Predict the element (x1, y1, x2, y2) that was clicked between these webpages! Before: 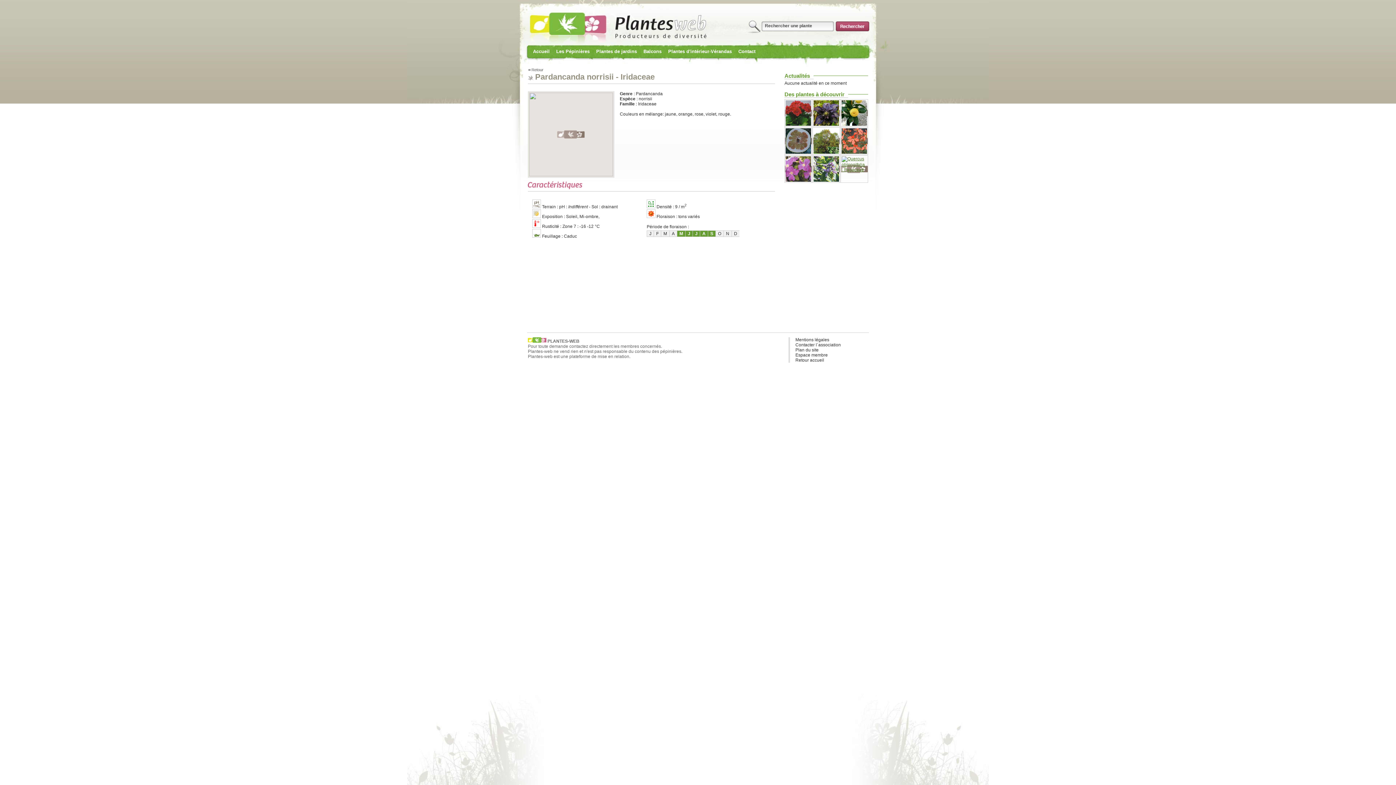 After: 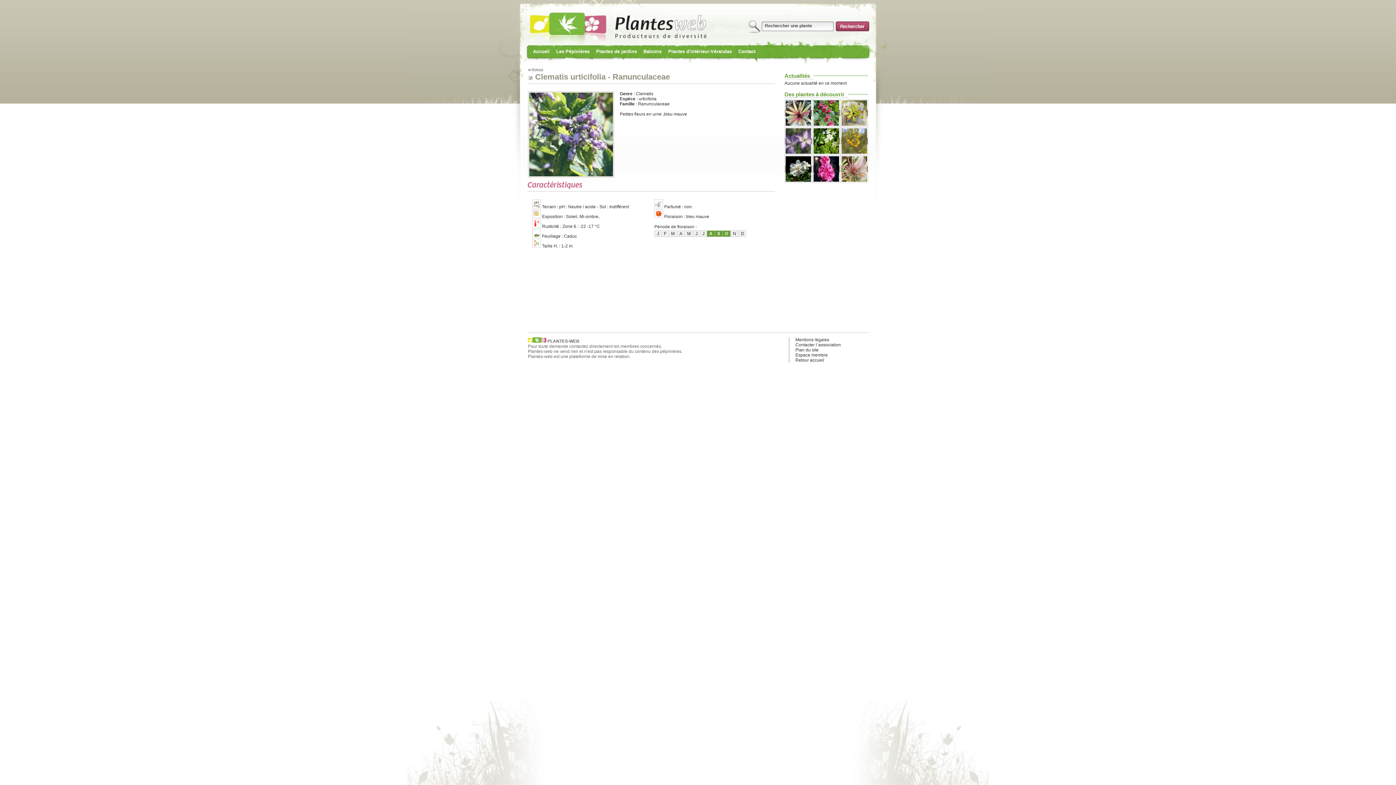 Action: bbox: (812, 155, 840, 182)